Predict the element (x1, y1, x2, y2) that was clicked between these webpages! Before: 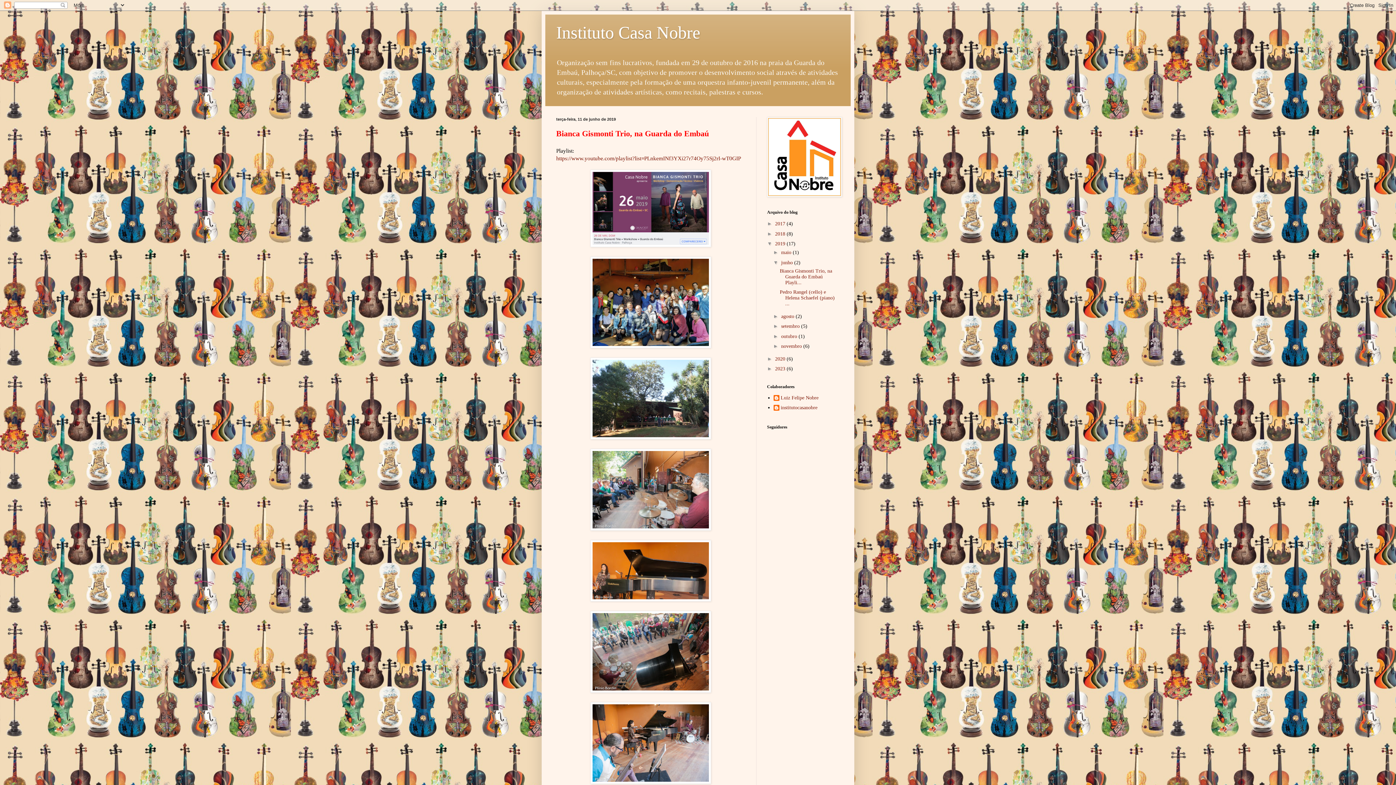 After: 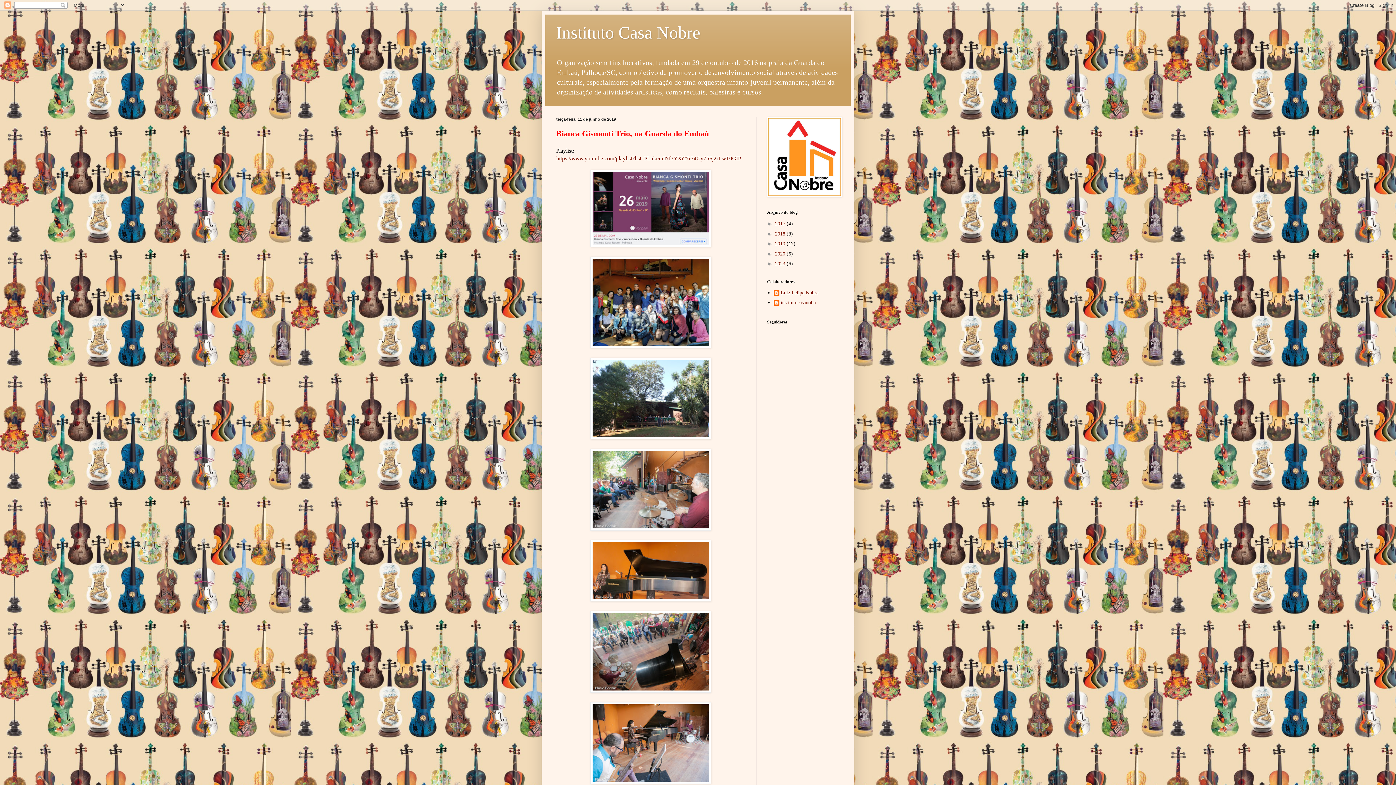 Action: bbox: (767, 240, 775, 246) label: ▼  